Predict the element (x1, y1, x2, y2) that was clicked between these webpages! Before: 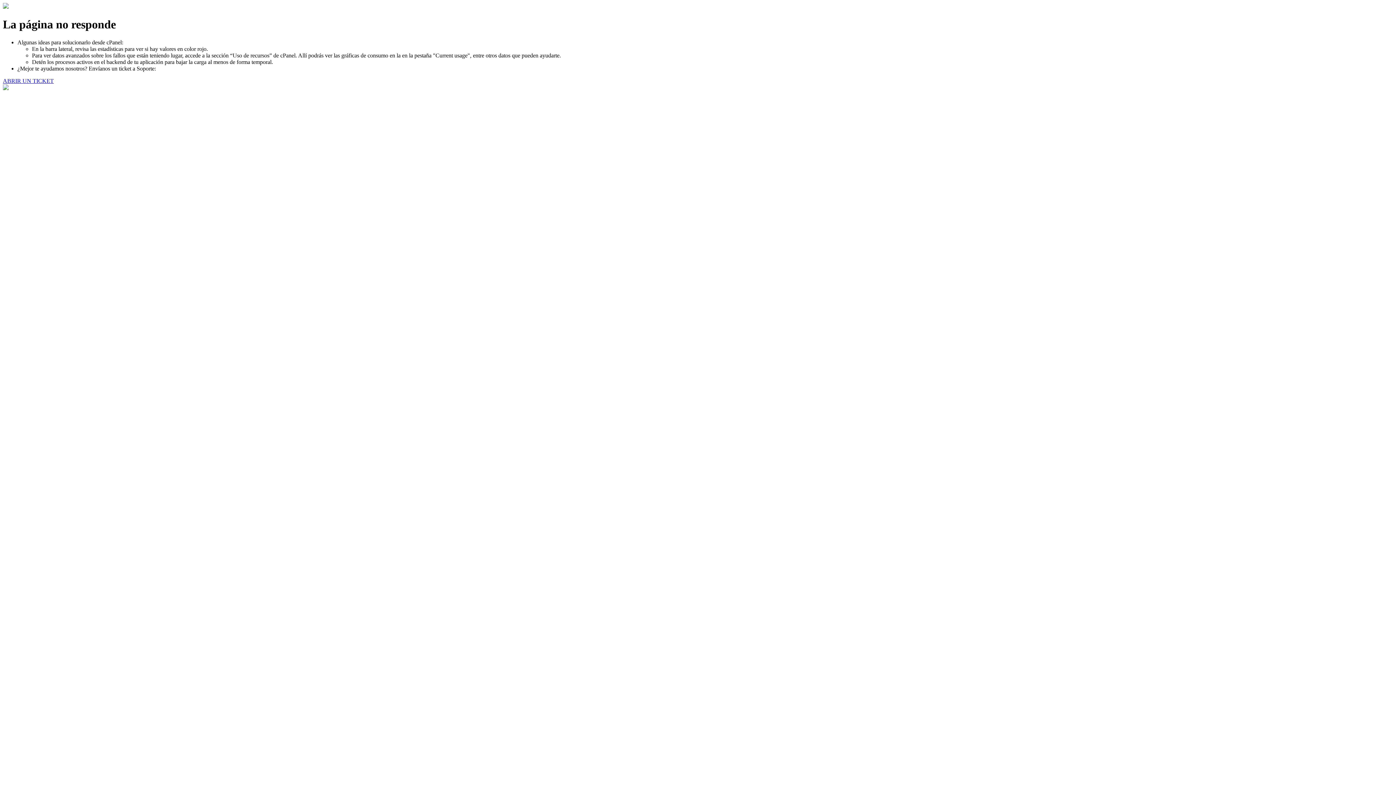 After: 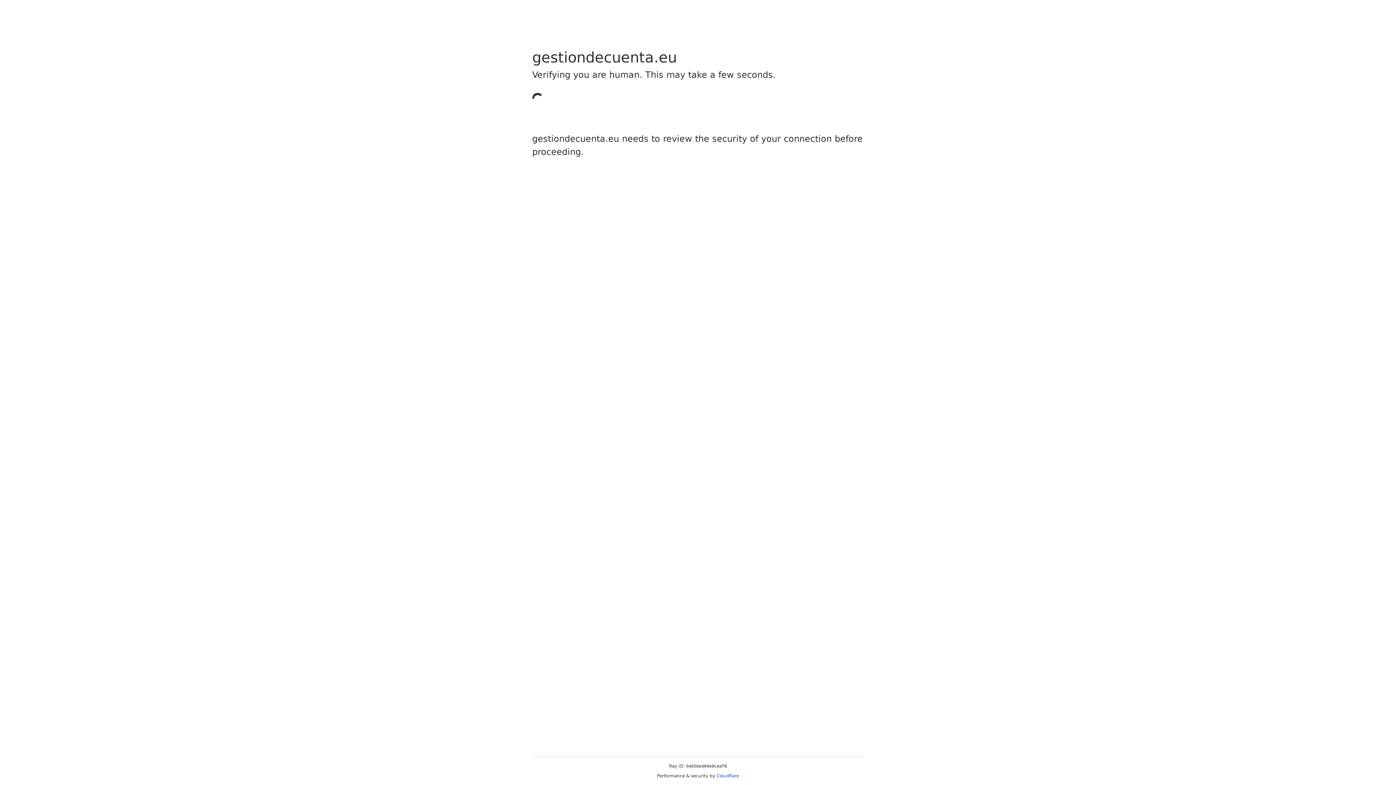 Action: bbox: (2, 77, 53, 83) label: ABRIR UN TICKET